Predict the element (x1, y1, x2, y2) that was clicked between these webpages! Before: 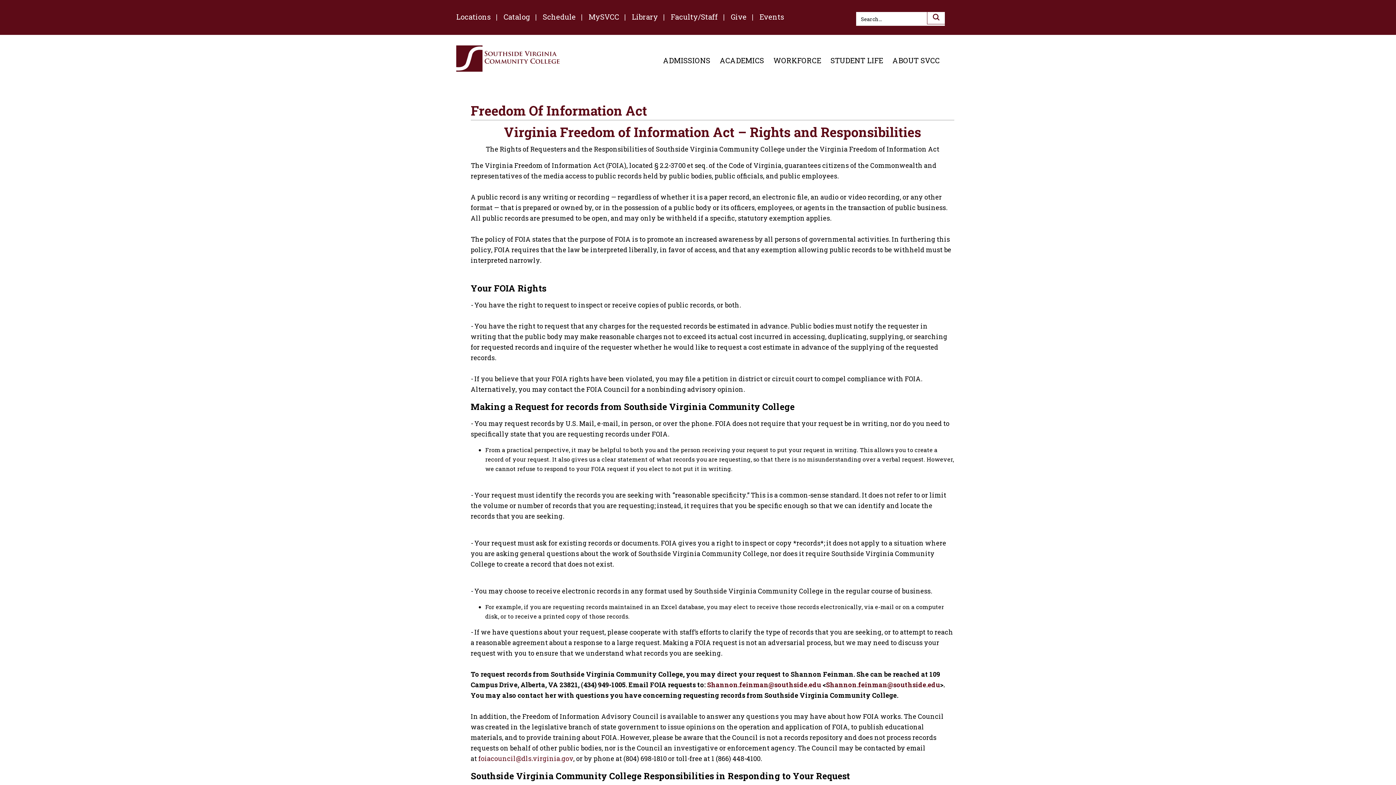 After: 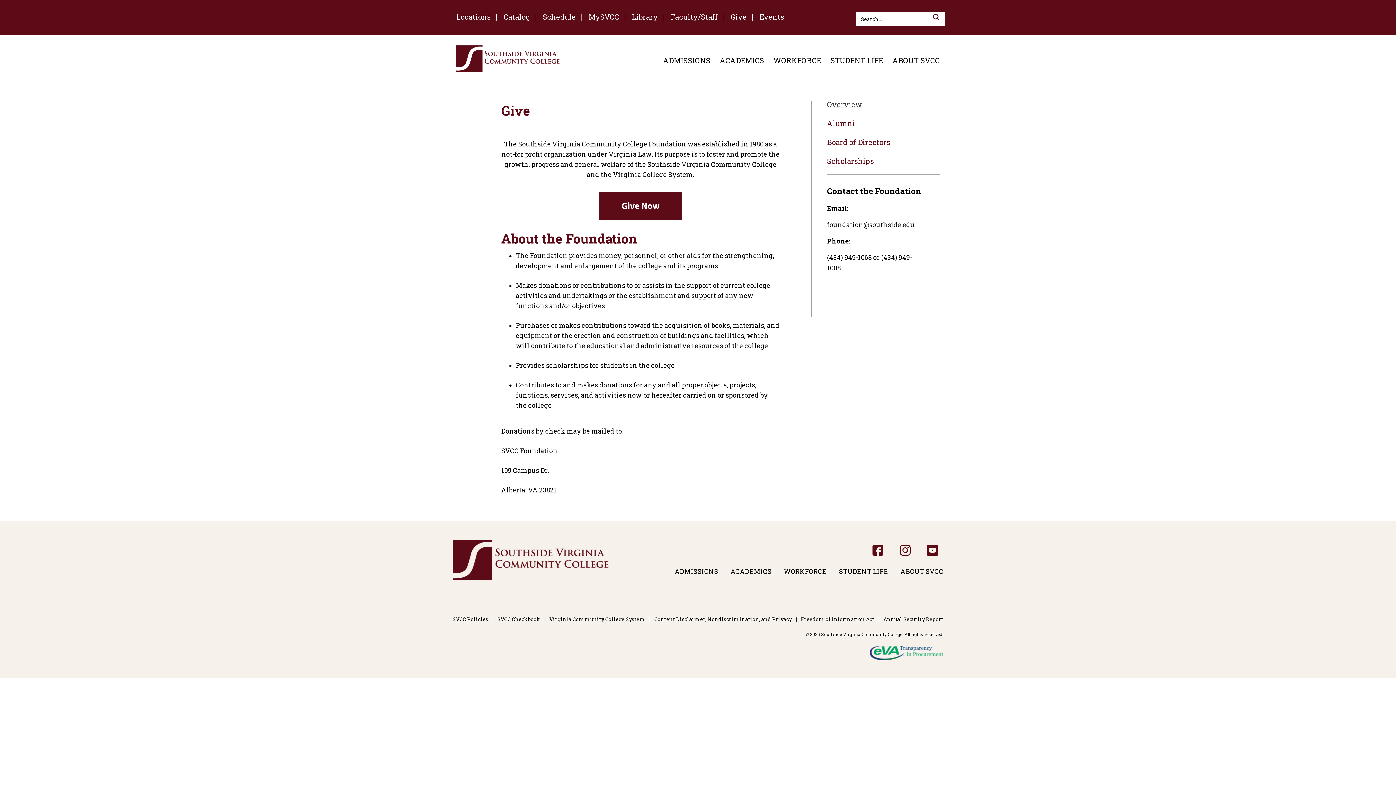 Action: bbox: (730, 12, 746, 21) label: Give